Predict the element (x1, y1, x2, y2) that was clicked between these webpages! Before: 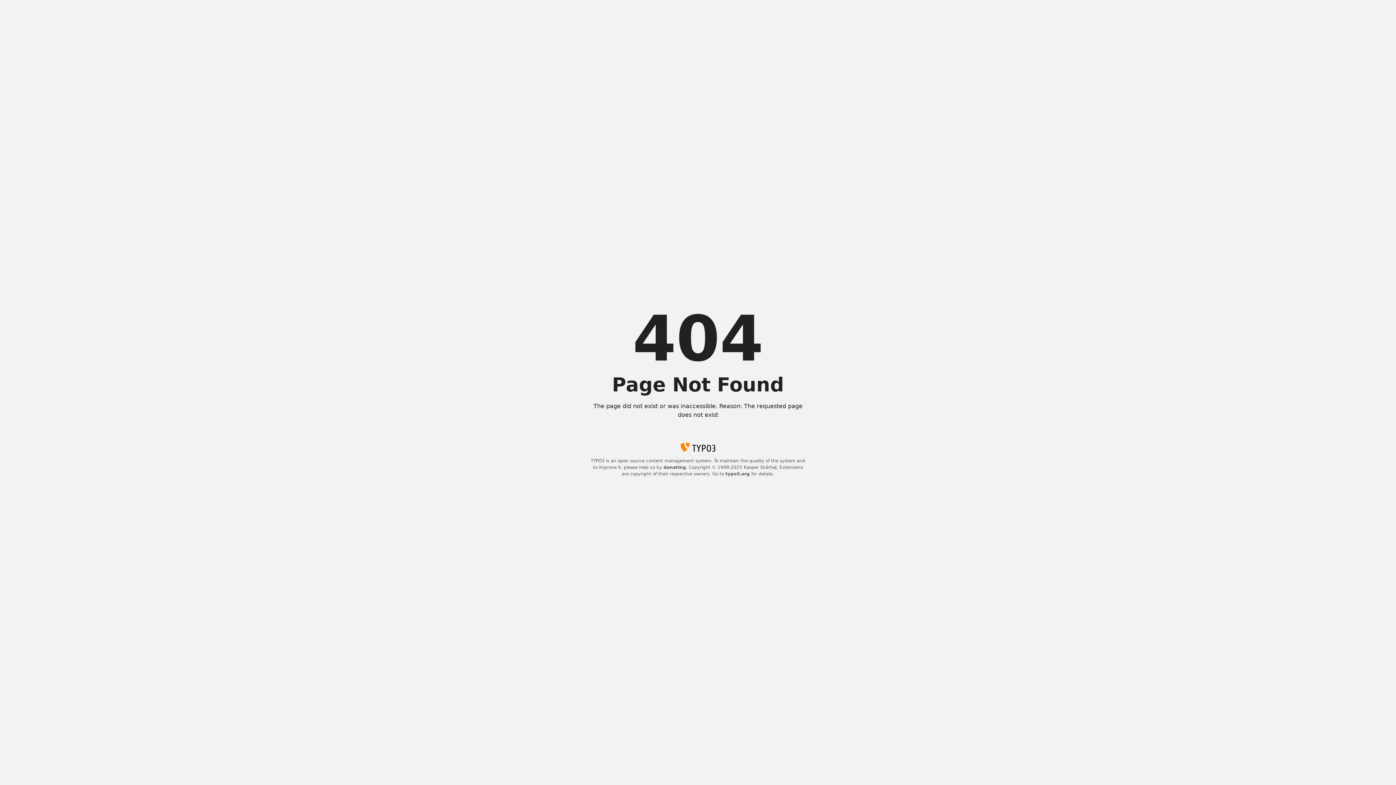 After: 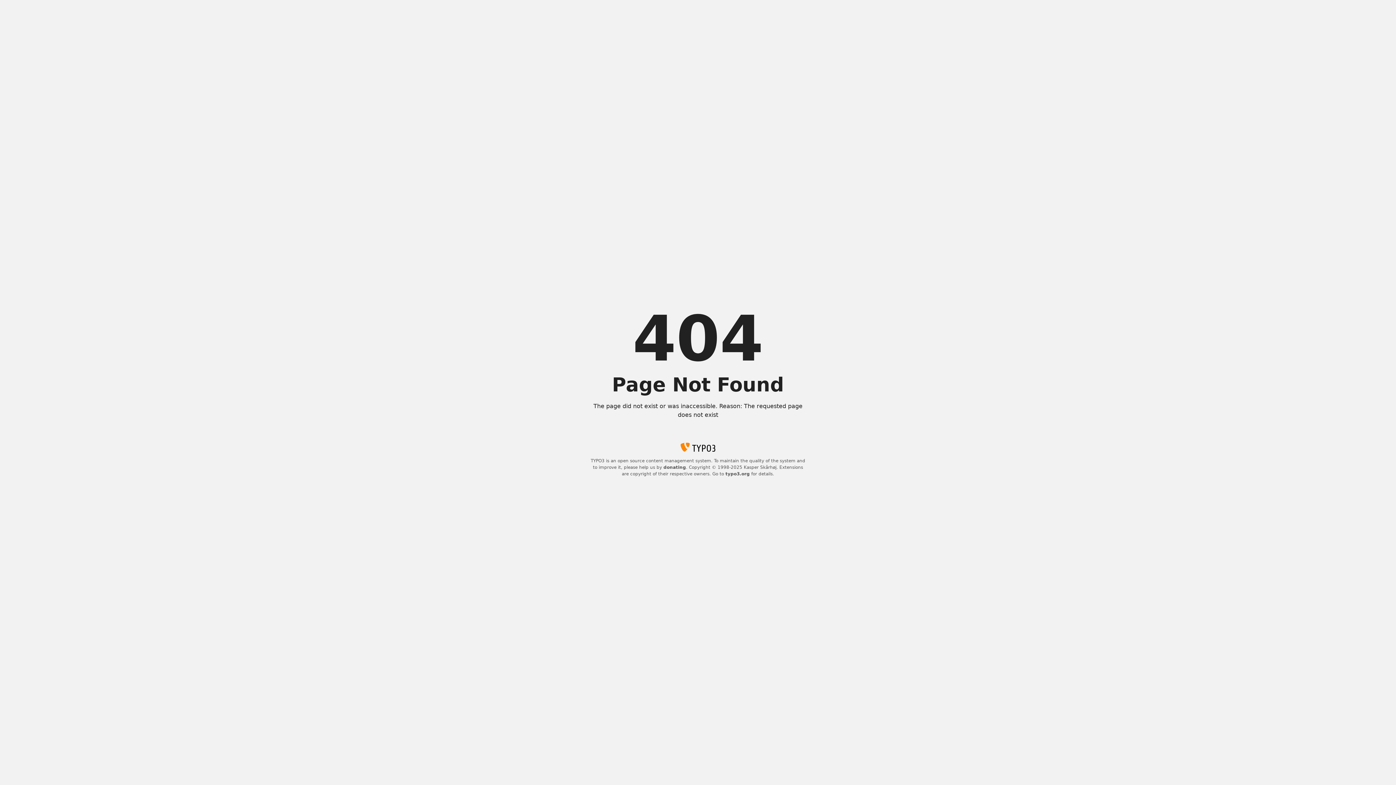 Action: bbox: (663, 465, 686, 470) label: donating